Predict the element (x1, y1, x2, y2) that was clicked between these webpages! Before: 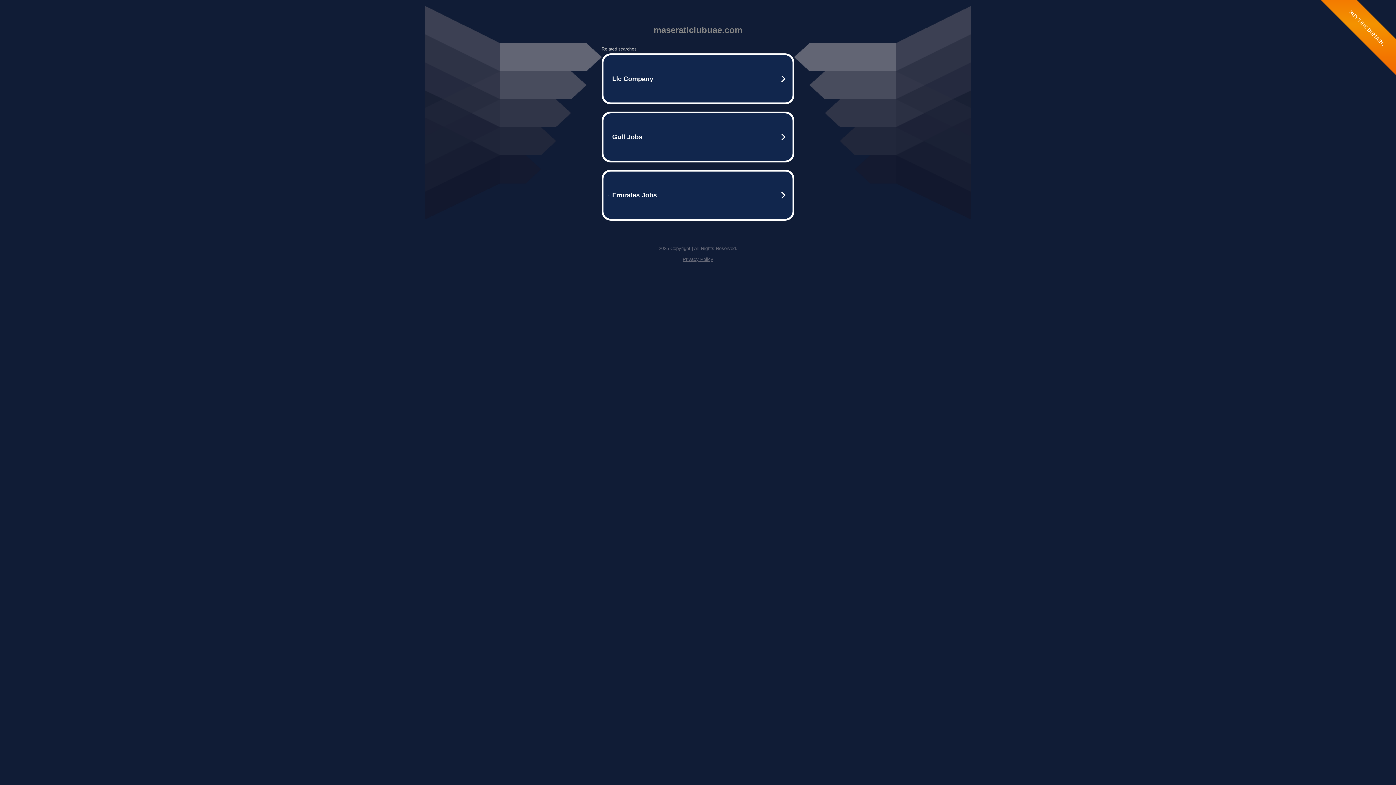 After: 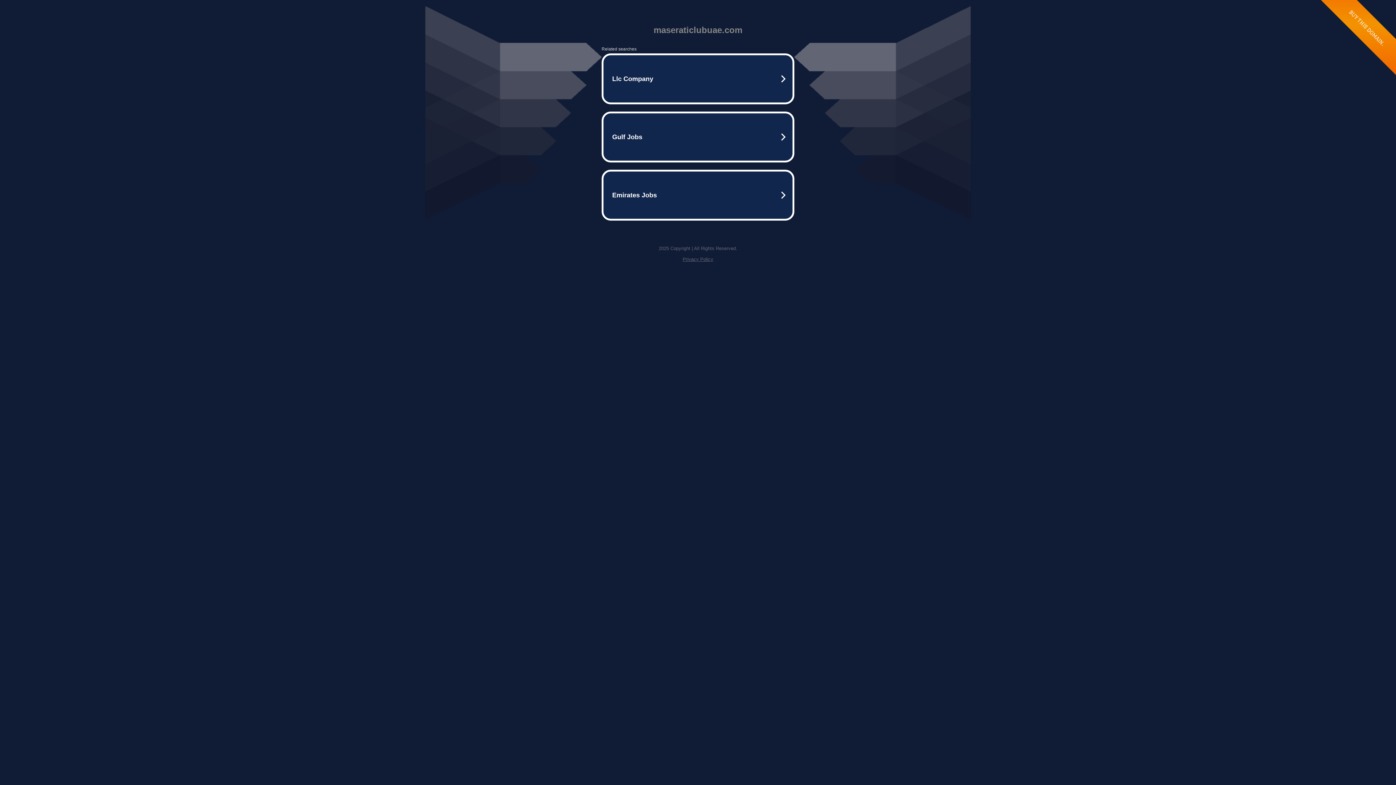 Action: bbox: (682, 256, 713, 262) label: Privacy Policy